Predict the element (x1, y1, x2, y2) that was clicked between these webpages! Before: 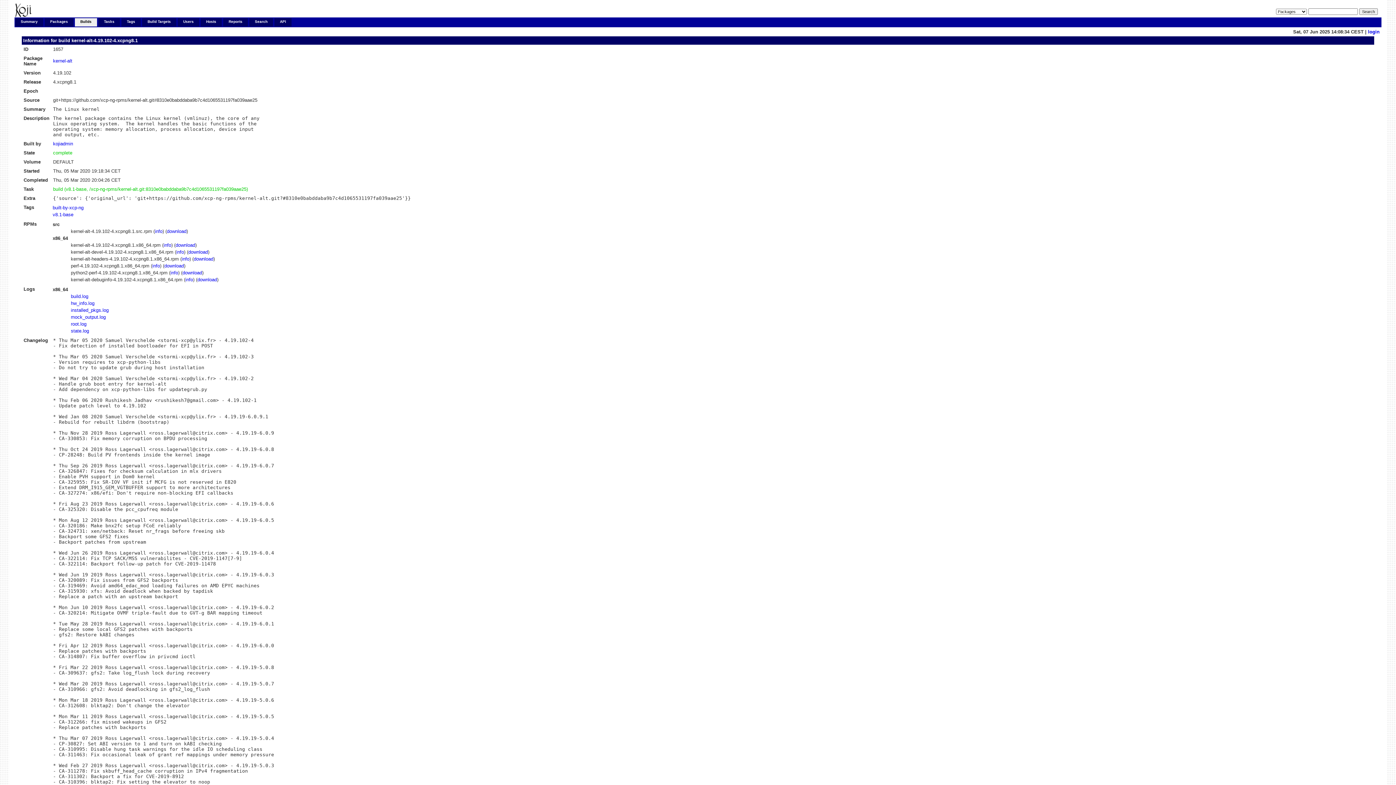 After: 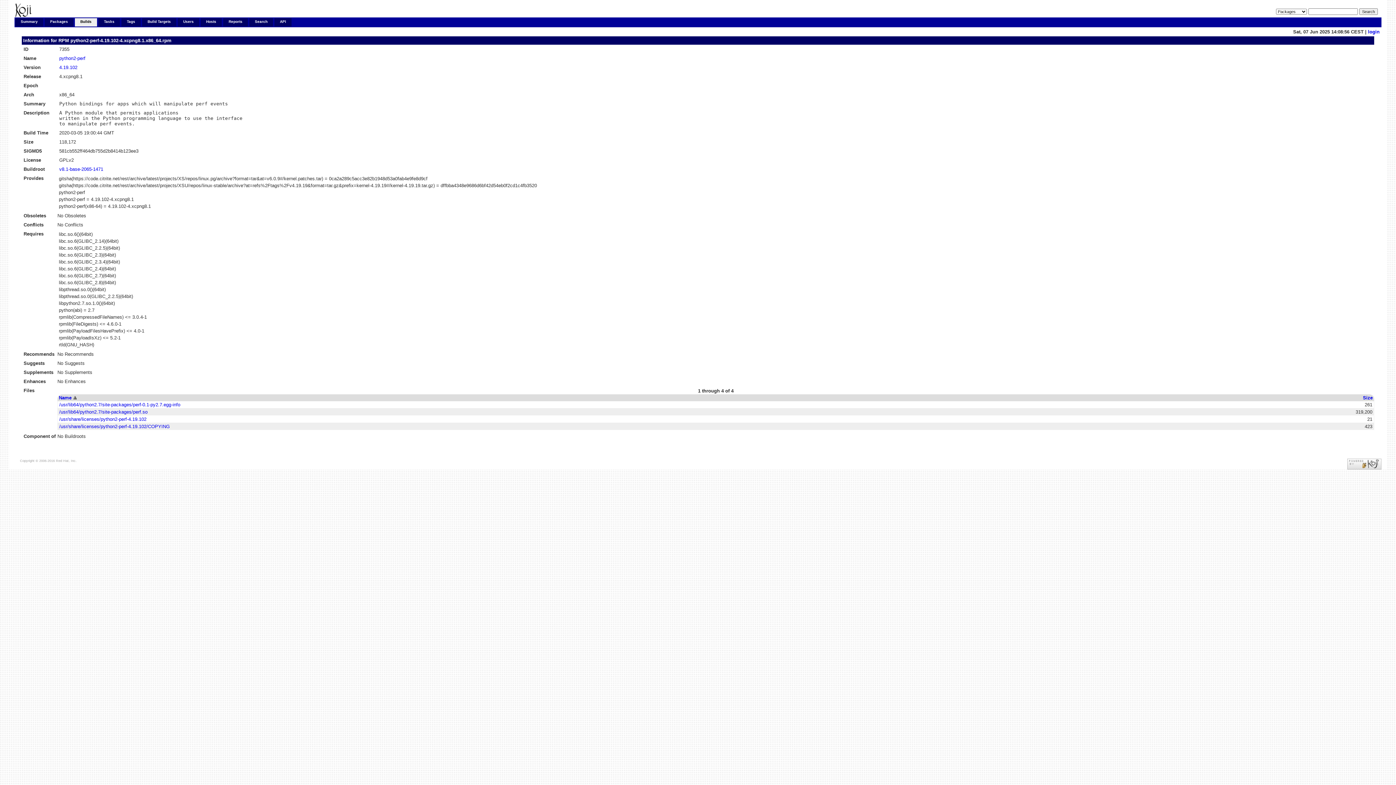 Action: label: info bbox: (170, 270, 178, 275)